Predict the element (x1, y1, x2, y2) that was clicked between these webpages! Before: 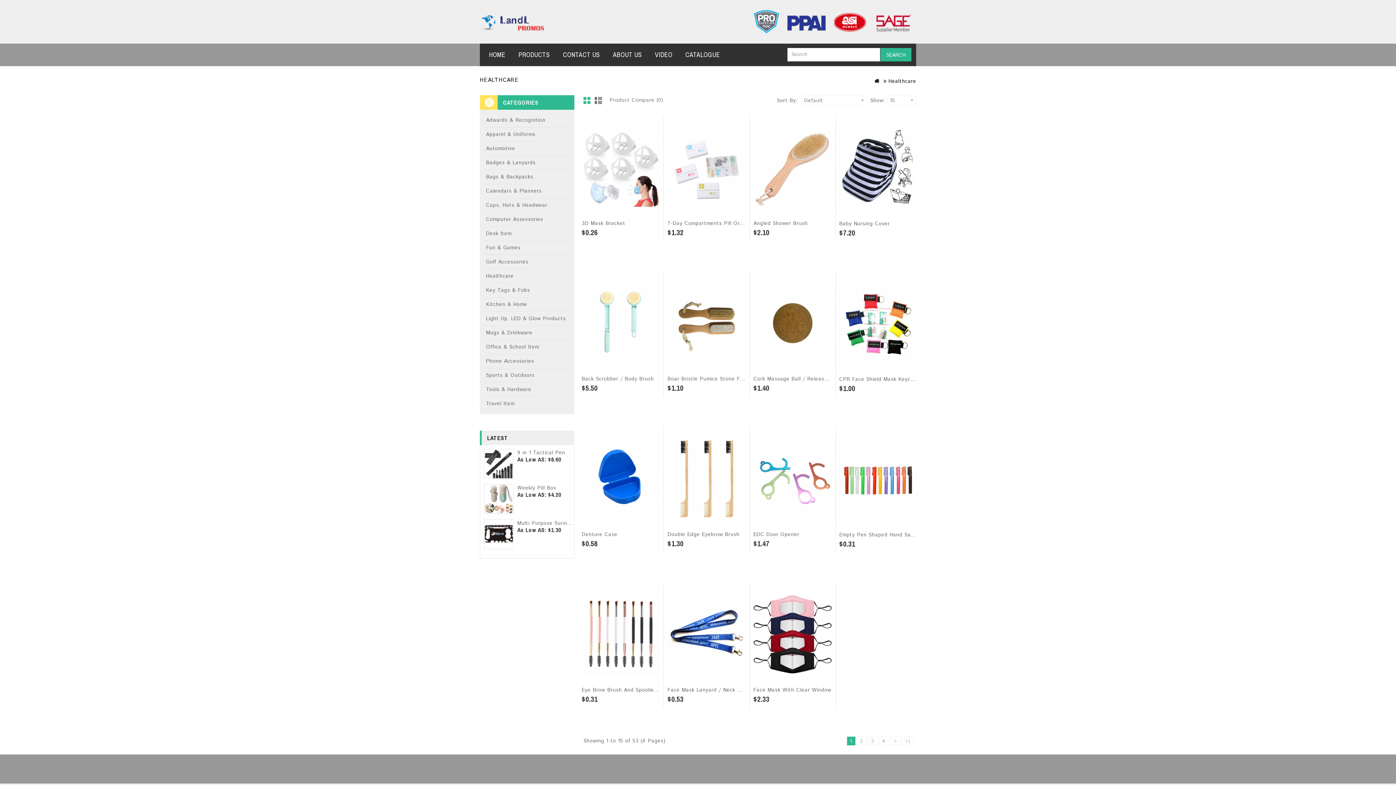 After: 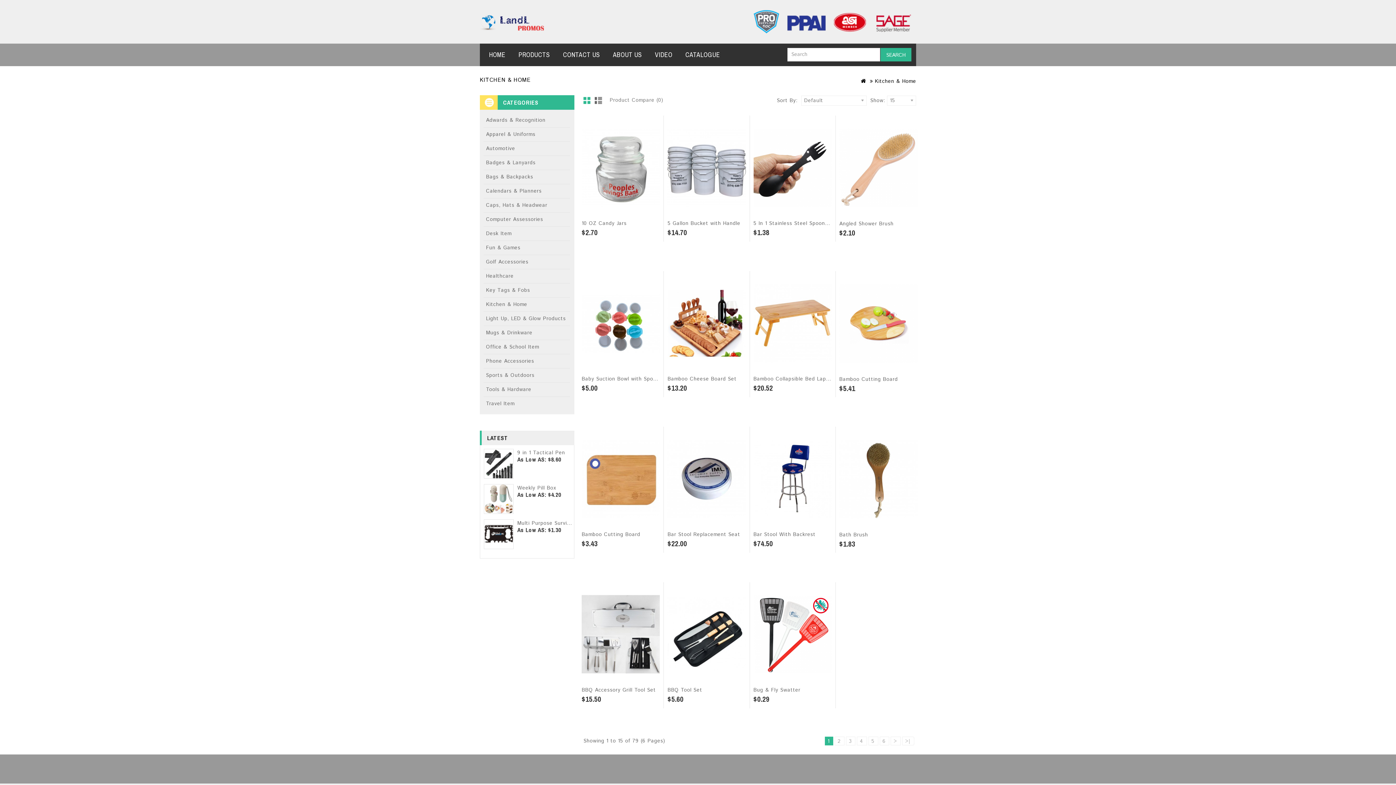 Action: label: Kitchen & Home bbox: (483, 297, 570, 312)